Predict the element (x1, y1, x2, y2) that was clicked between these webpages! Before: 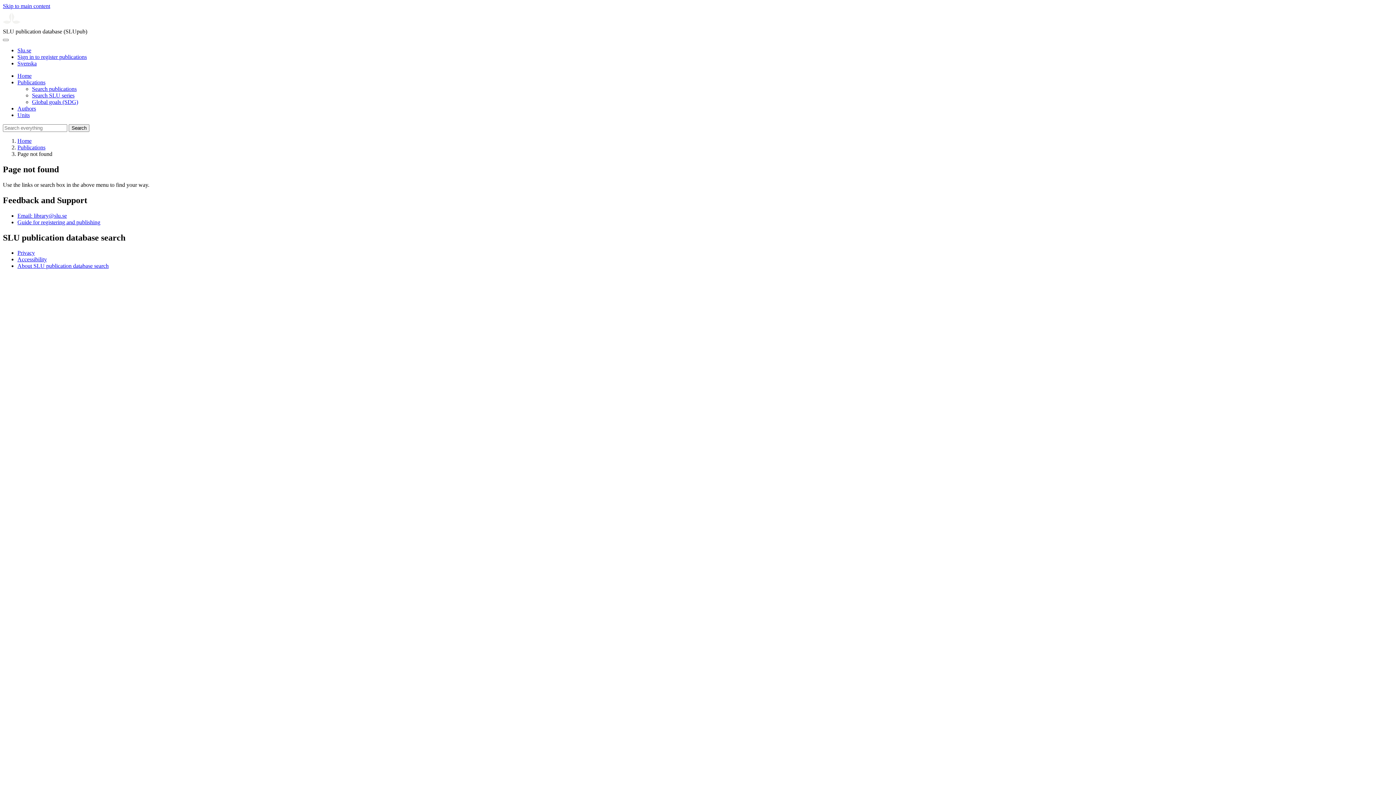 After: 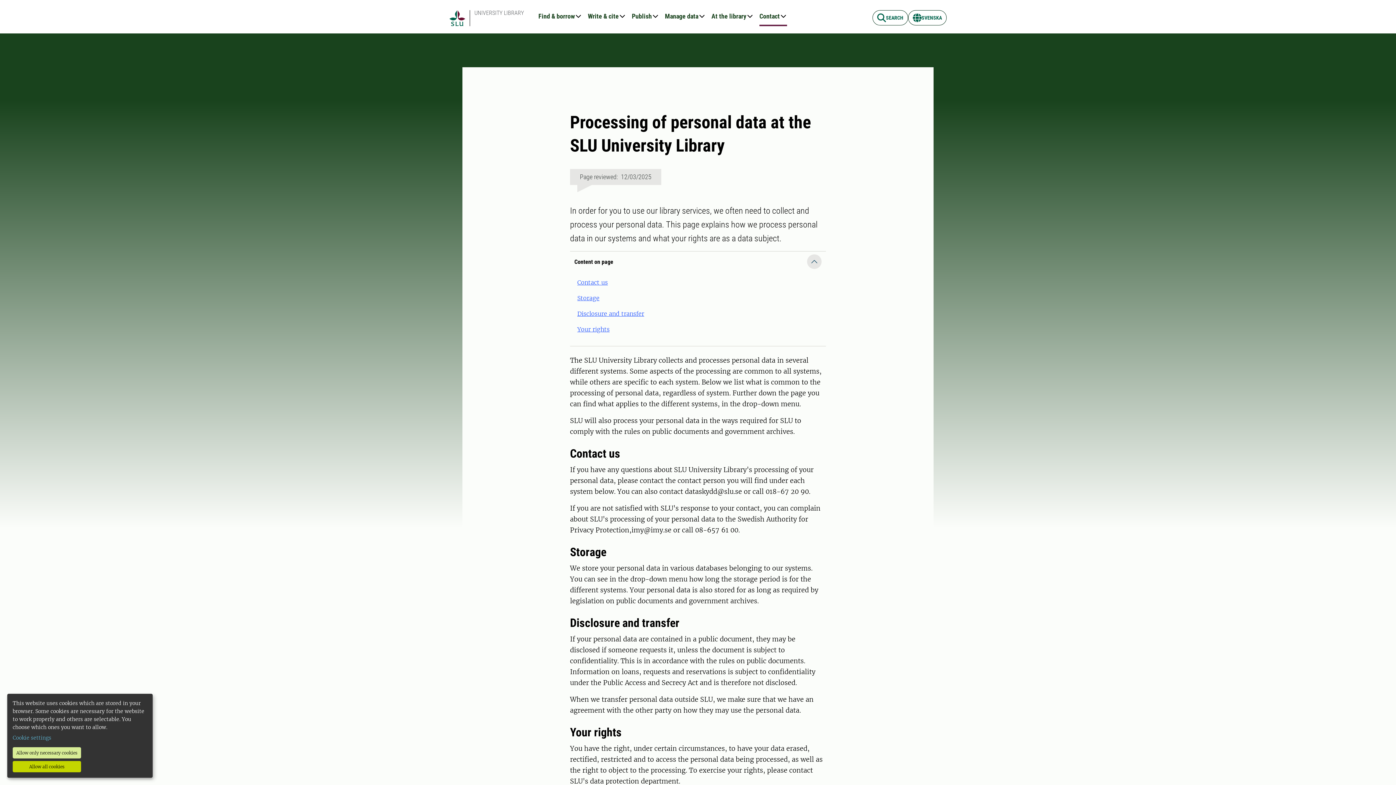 Action: bbox: (17, 249, 34, 256) label: Privacy